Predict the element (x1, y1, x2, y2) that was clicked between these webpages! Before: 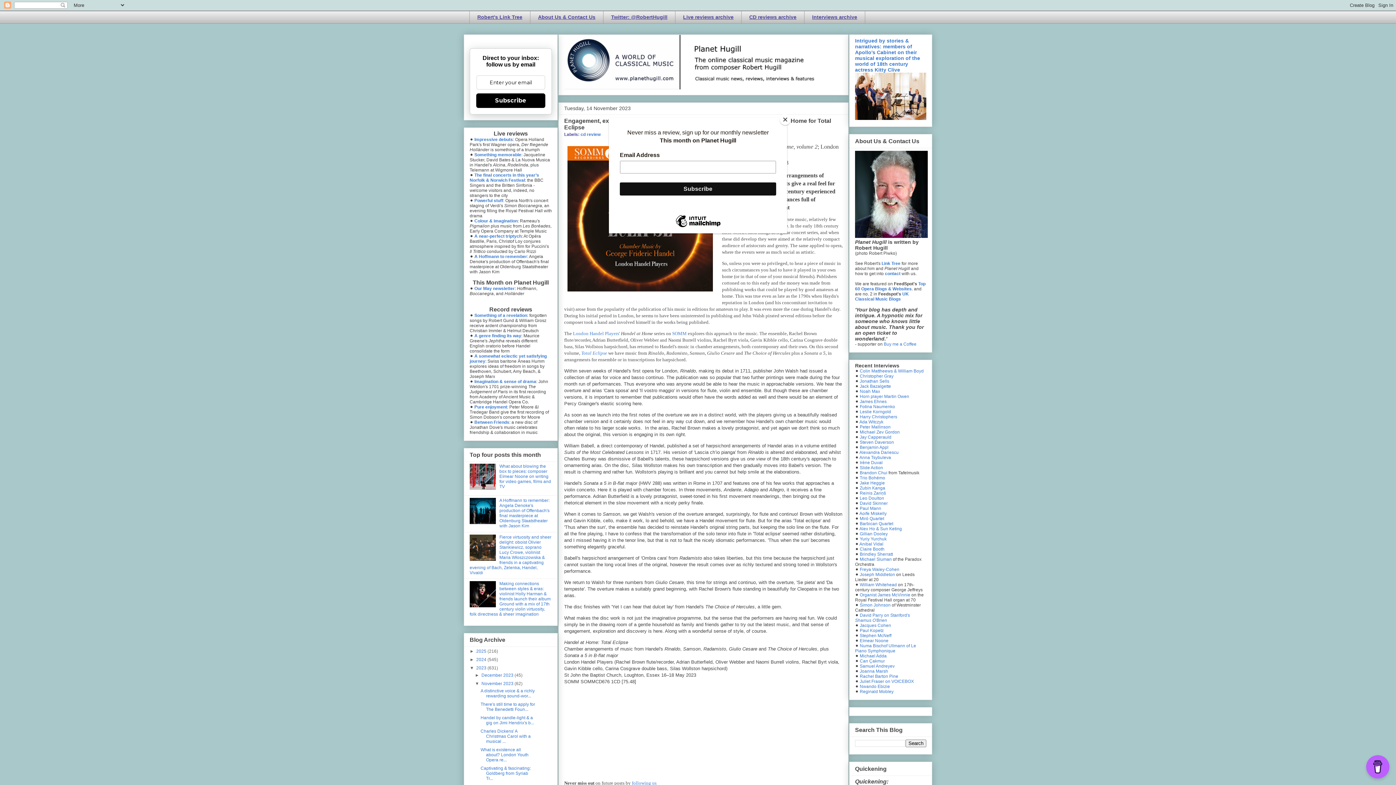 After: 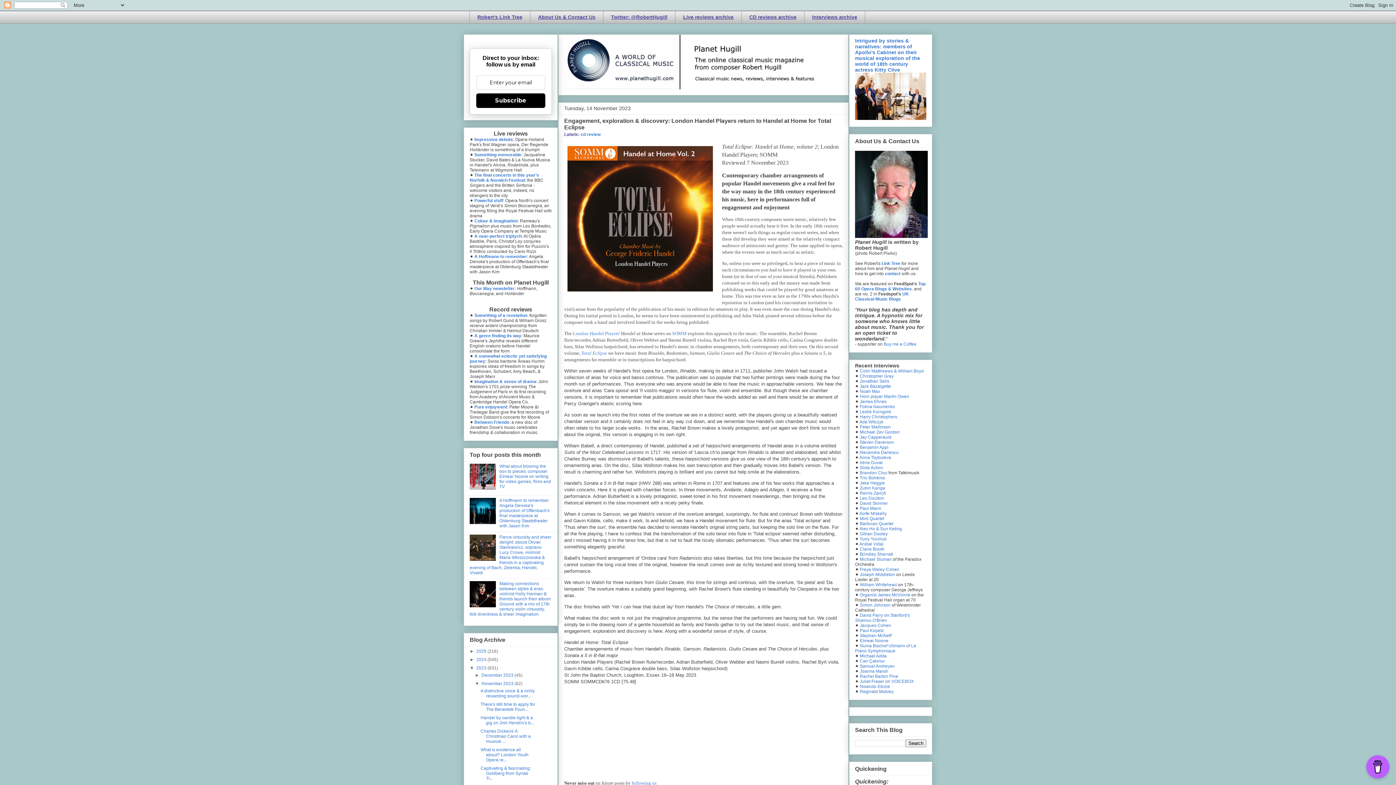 Action: bbox: (780, 114, 790, 125) label: Close